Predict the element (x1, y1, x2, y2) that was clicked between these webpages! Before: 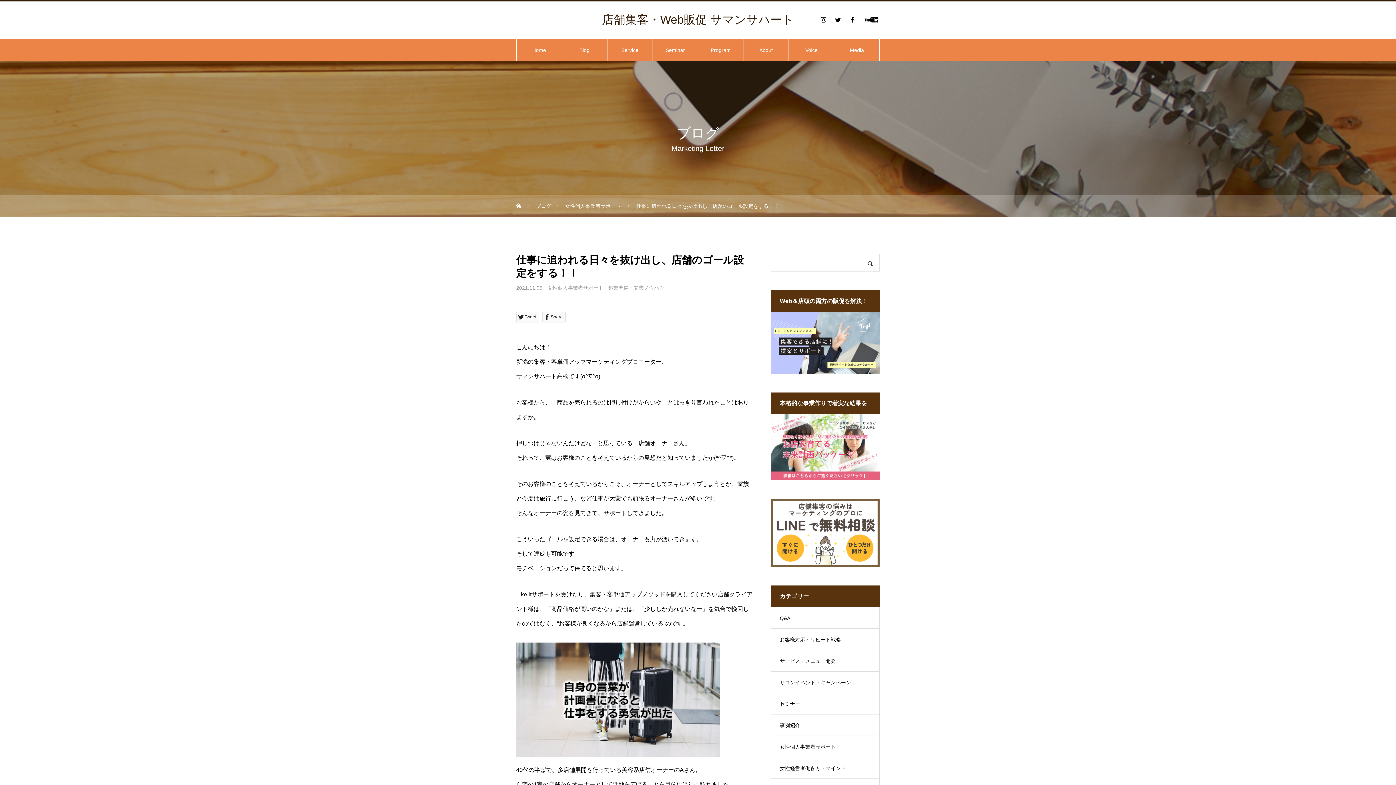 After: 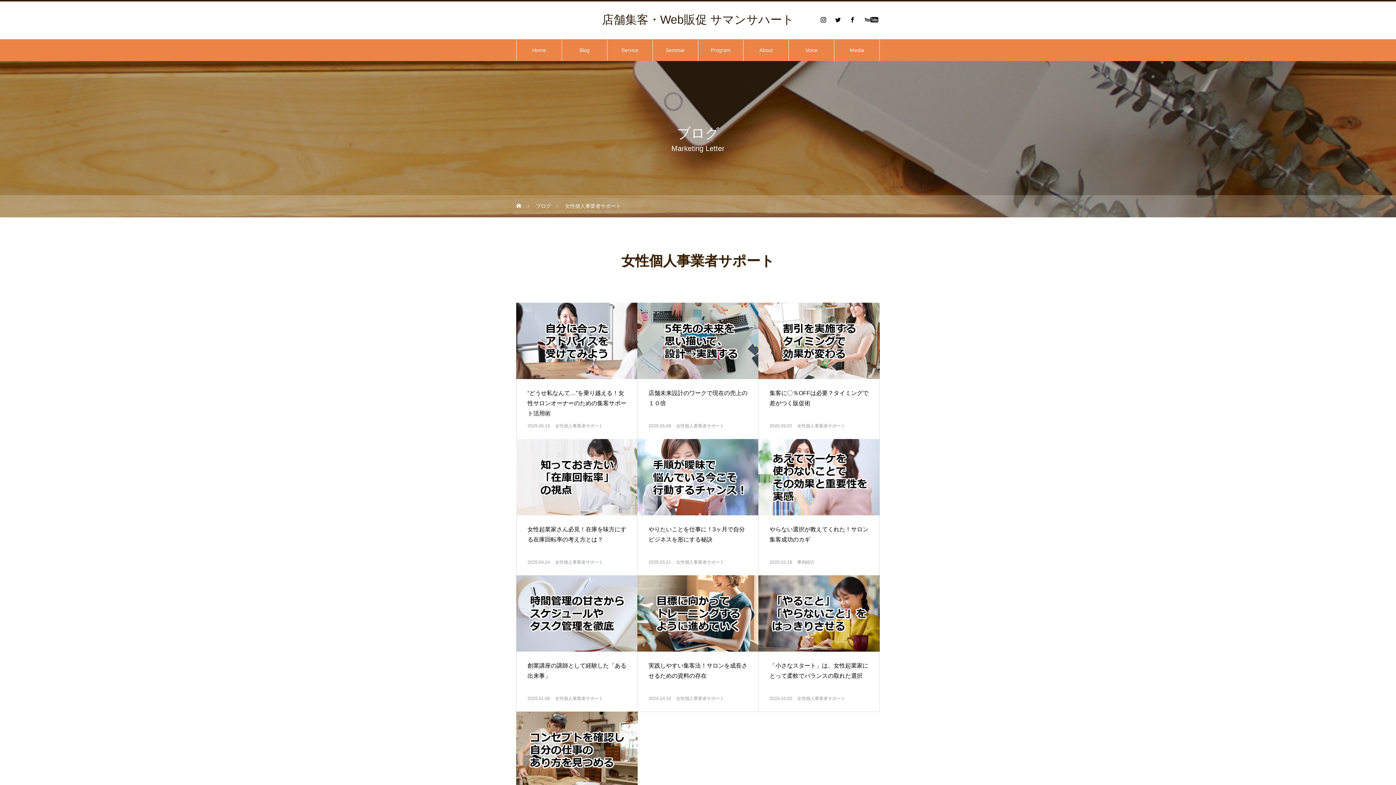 Action: bbox: (547, 285, 608, 290) label: 女性個人事業者サポート